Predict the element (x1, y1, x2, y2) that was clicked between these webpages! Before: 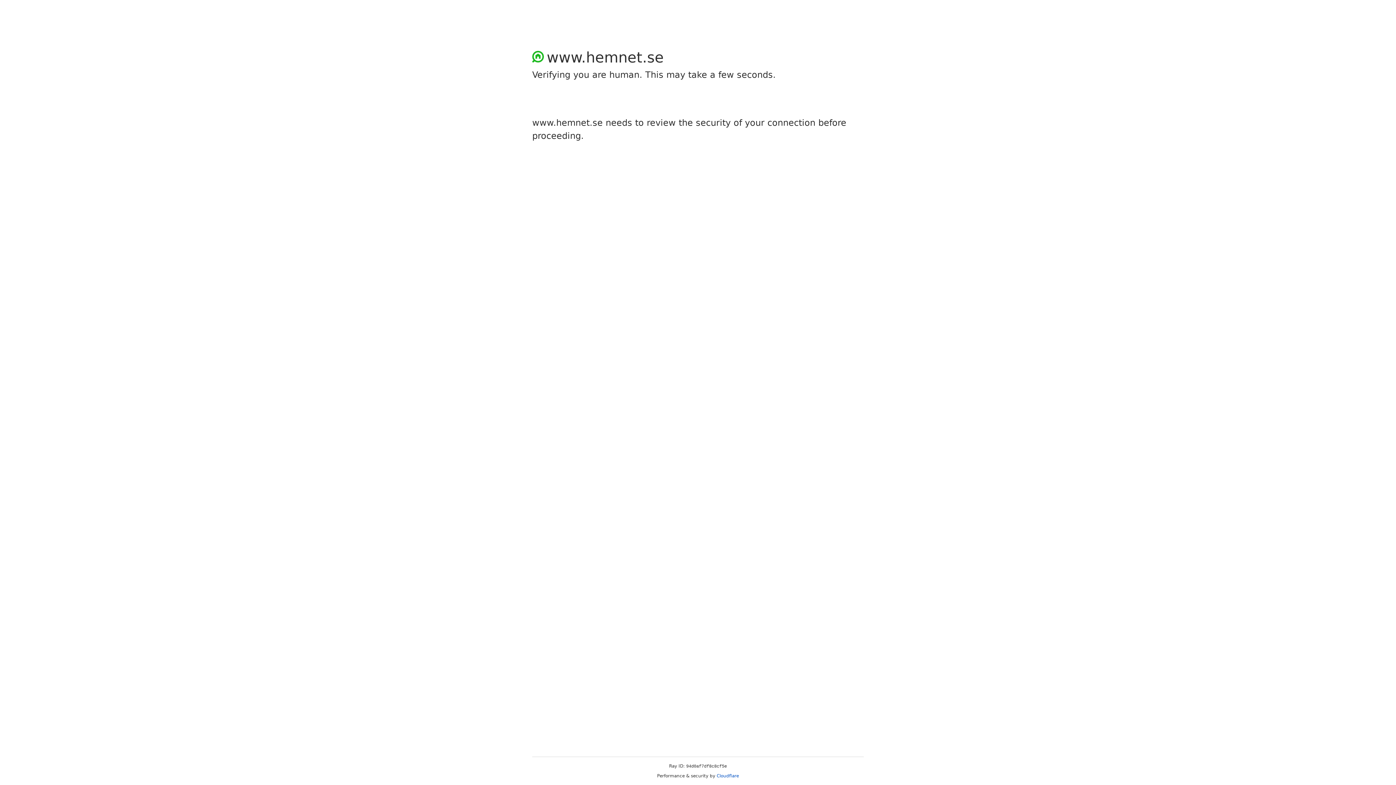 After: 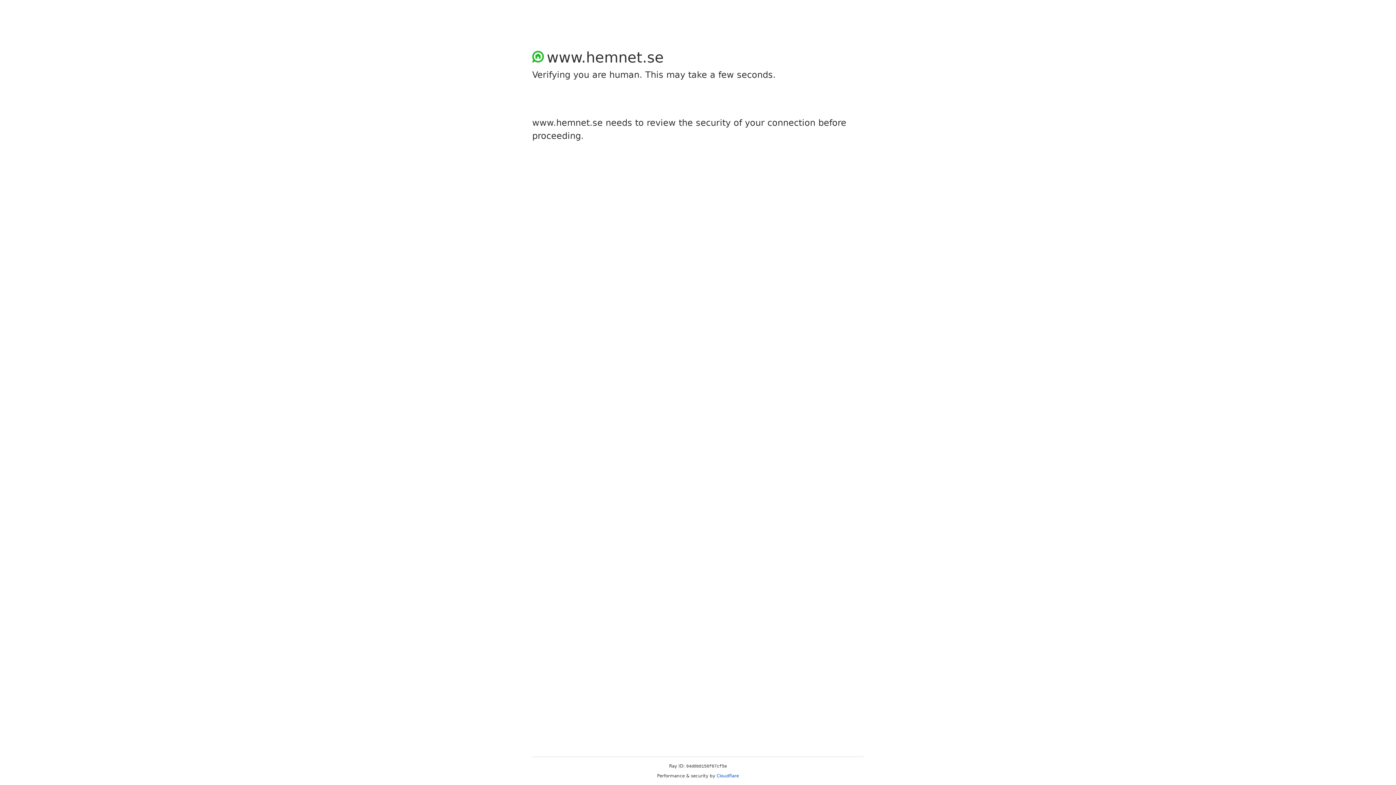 Action: bbox: (716, 773, 739, 778) label: Cloudflare